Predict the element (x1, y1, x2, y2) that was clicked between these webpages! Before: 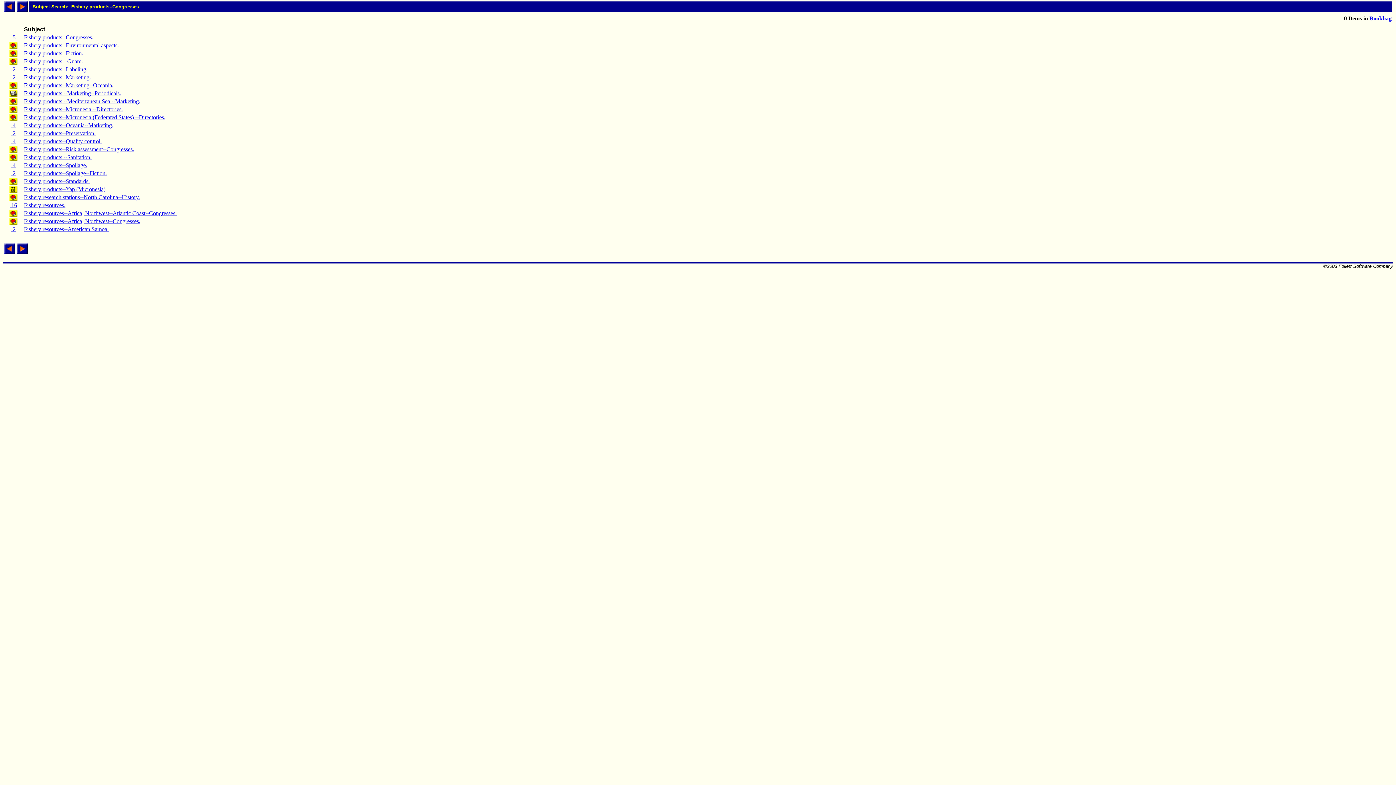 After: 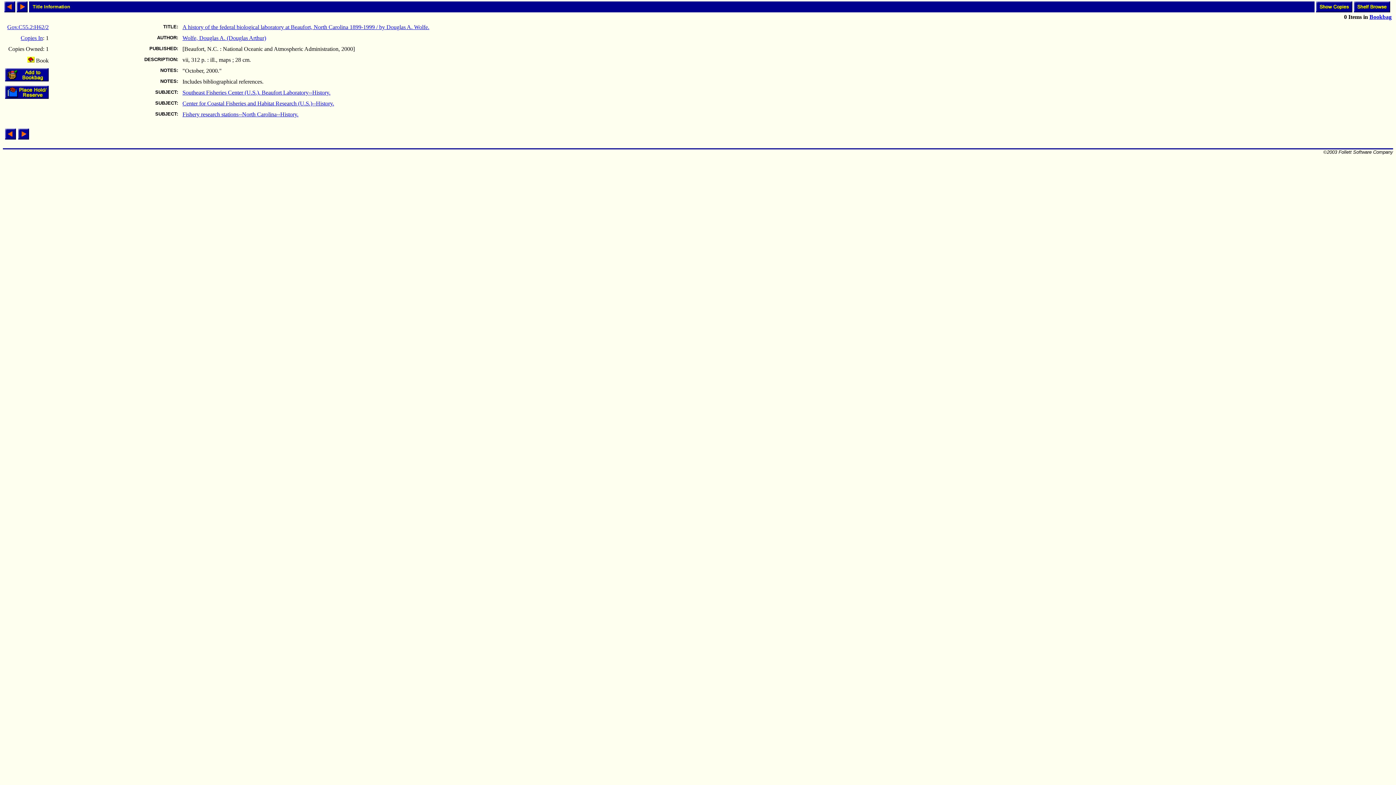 Action: bbox: (9, 195, 17, 201)